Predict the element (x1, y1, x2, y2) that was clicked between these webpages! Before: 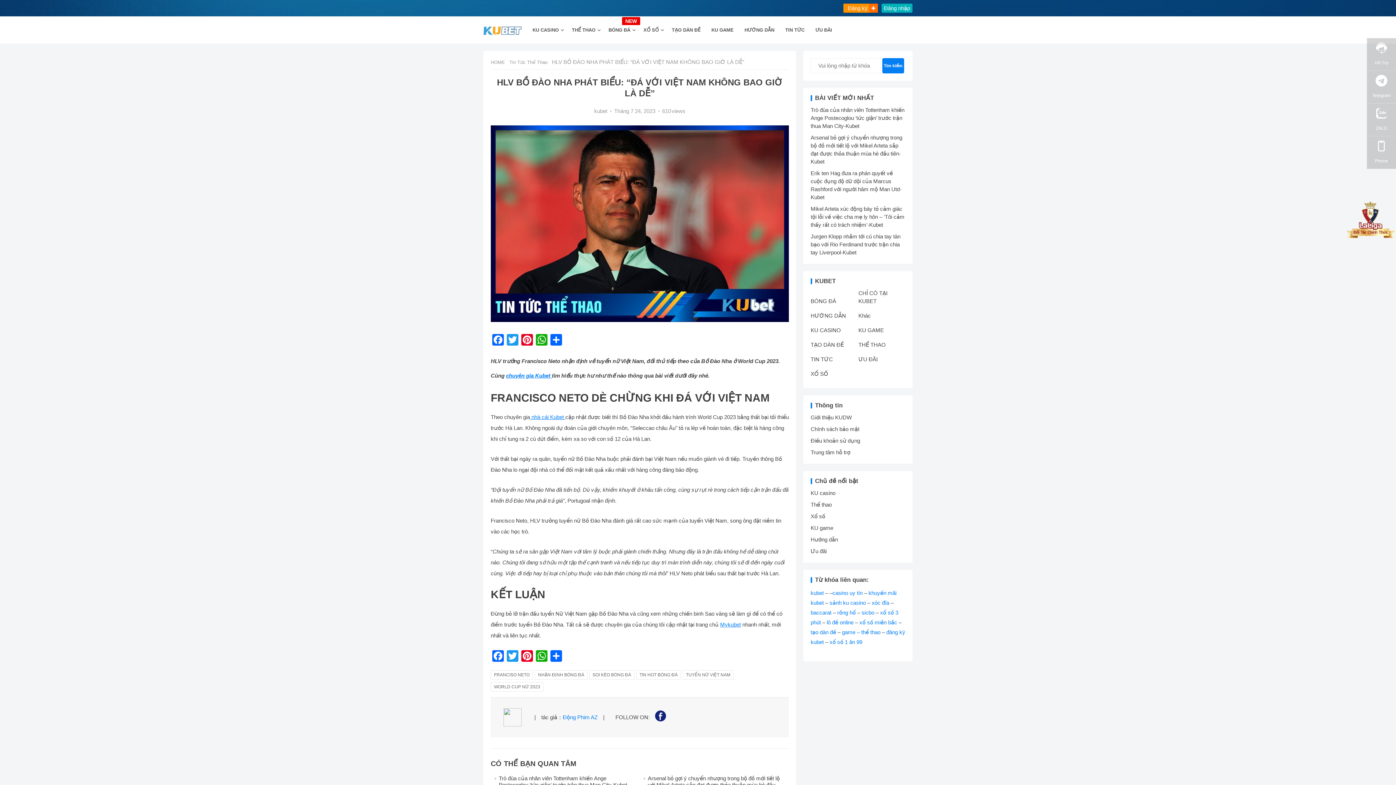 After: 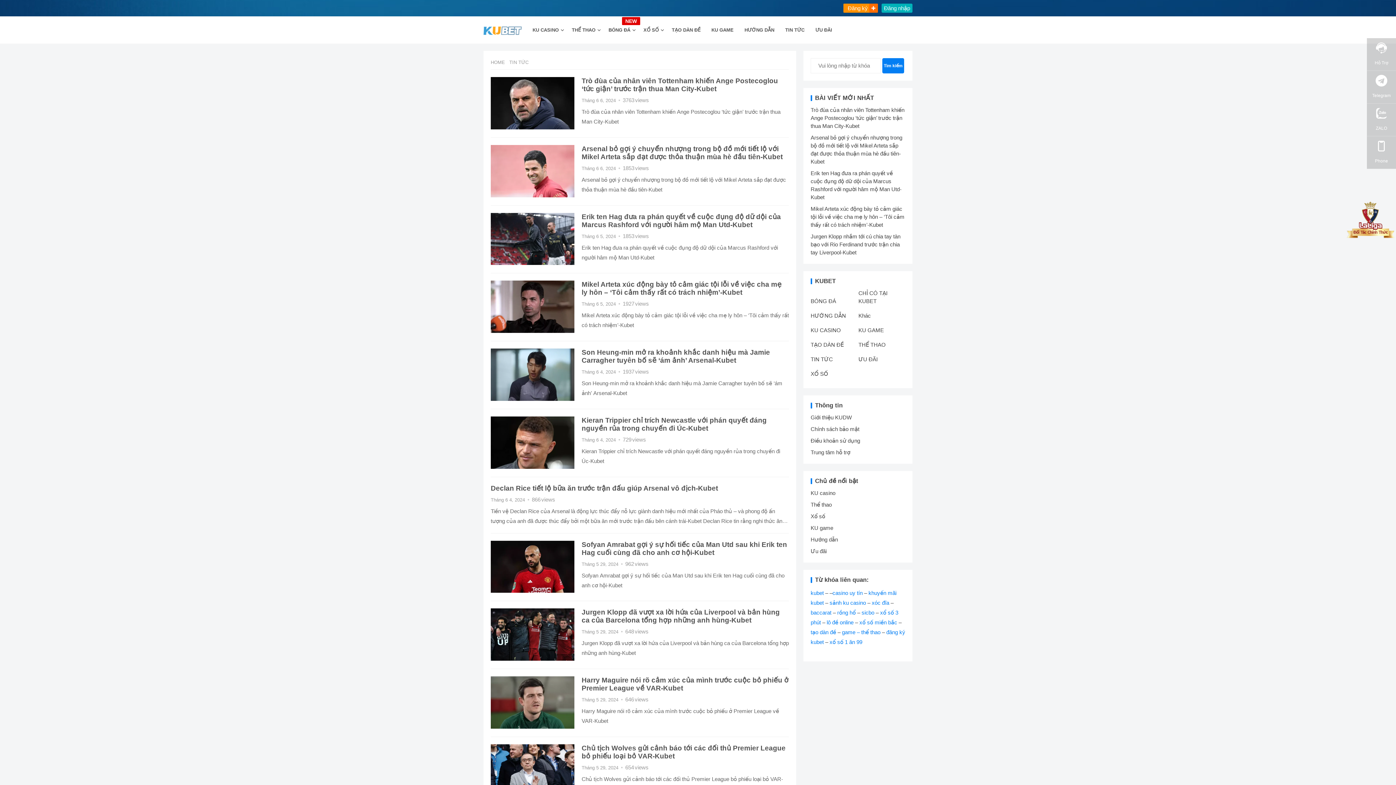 Action: label: TIN TỨC bbox: (785, 16, 804, 43)